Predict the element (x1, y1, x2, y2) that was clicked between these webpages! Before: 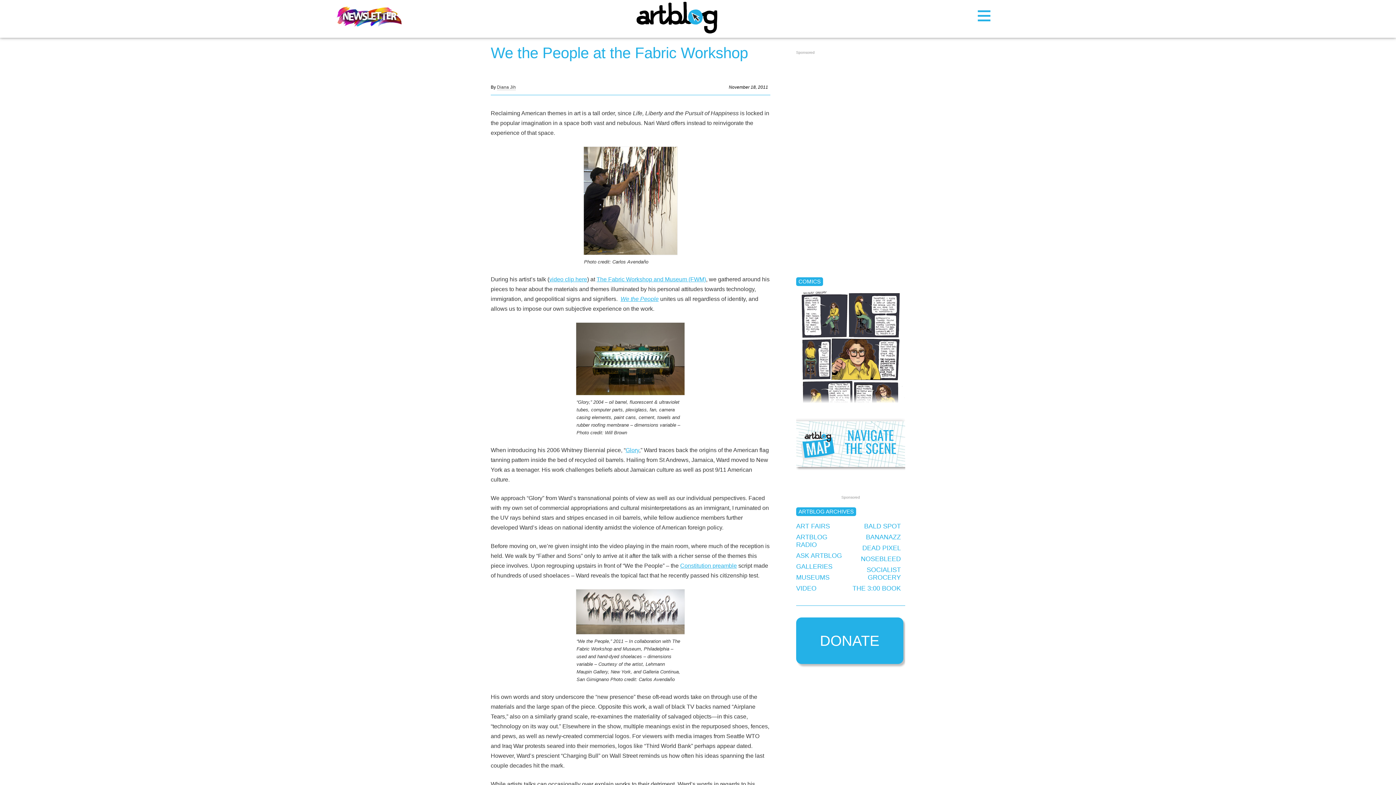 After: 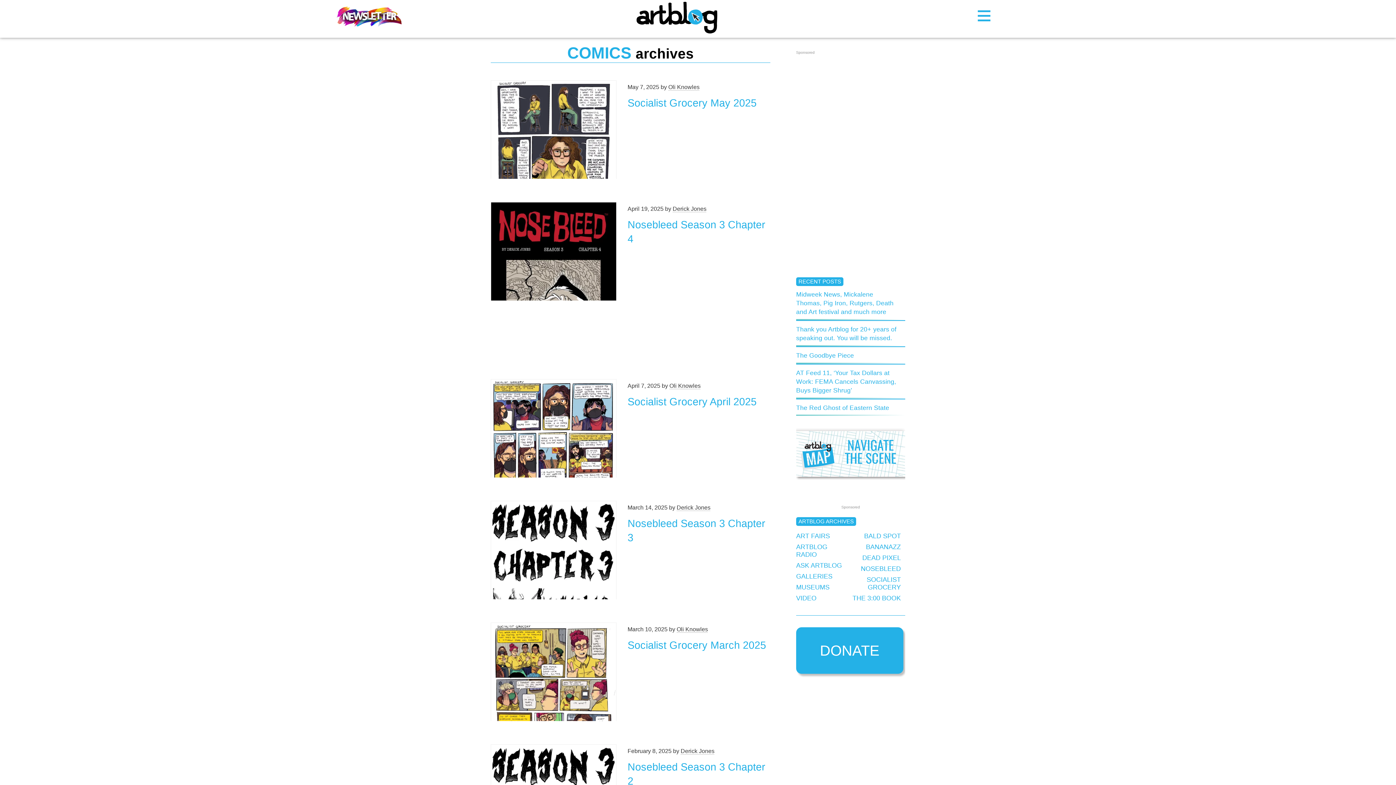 Action: label: COMICS bbox: (796, 277, 823, 286)